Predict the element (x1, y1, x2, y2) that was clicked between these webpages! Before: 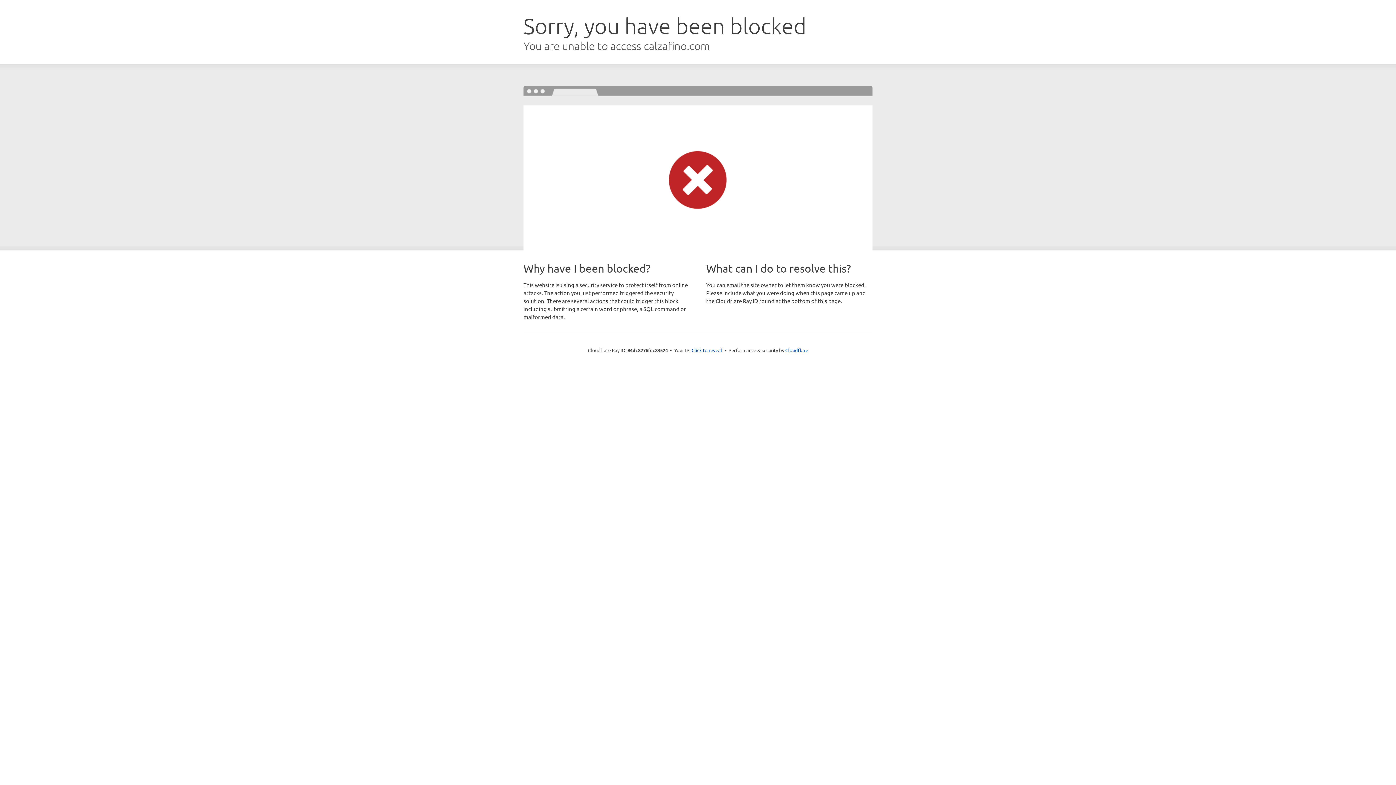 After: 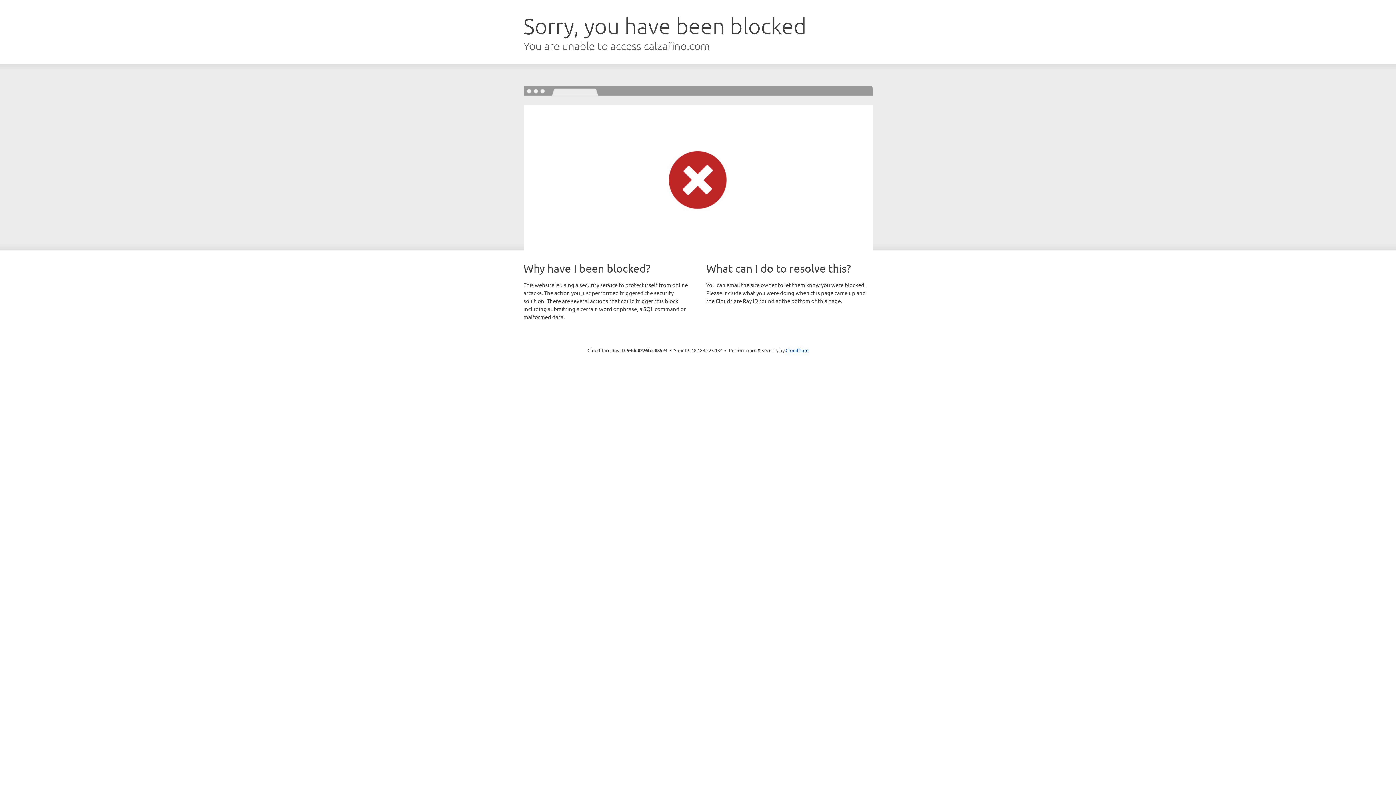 Action: bbox: (691, 346, 722, 353) label: Click to reveal